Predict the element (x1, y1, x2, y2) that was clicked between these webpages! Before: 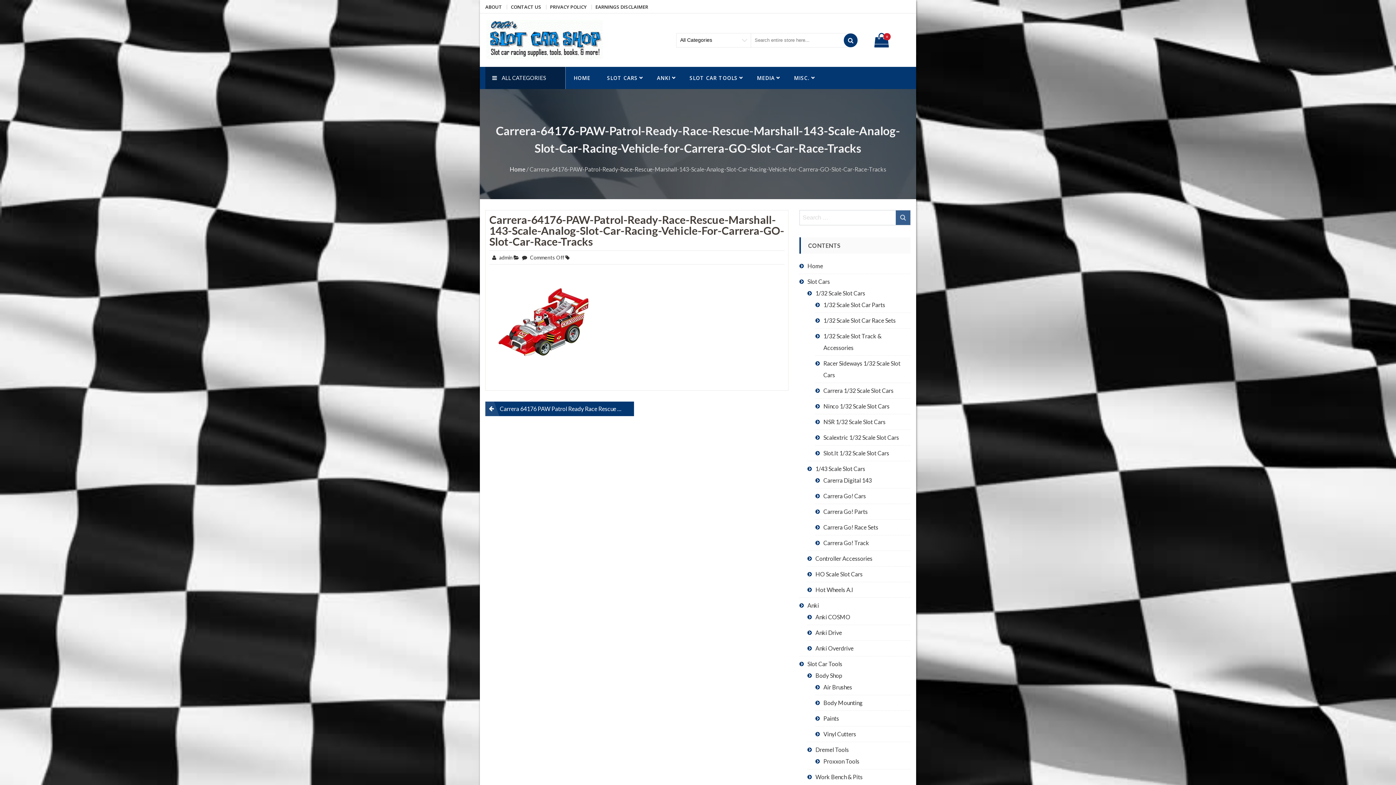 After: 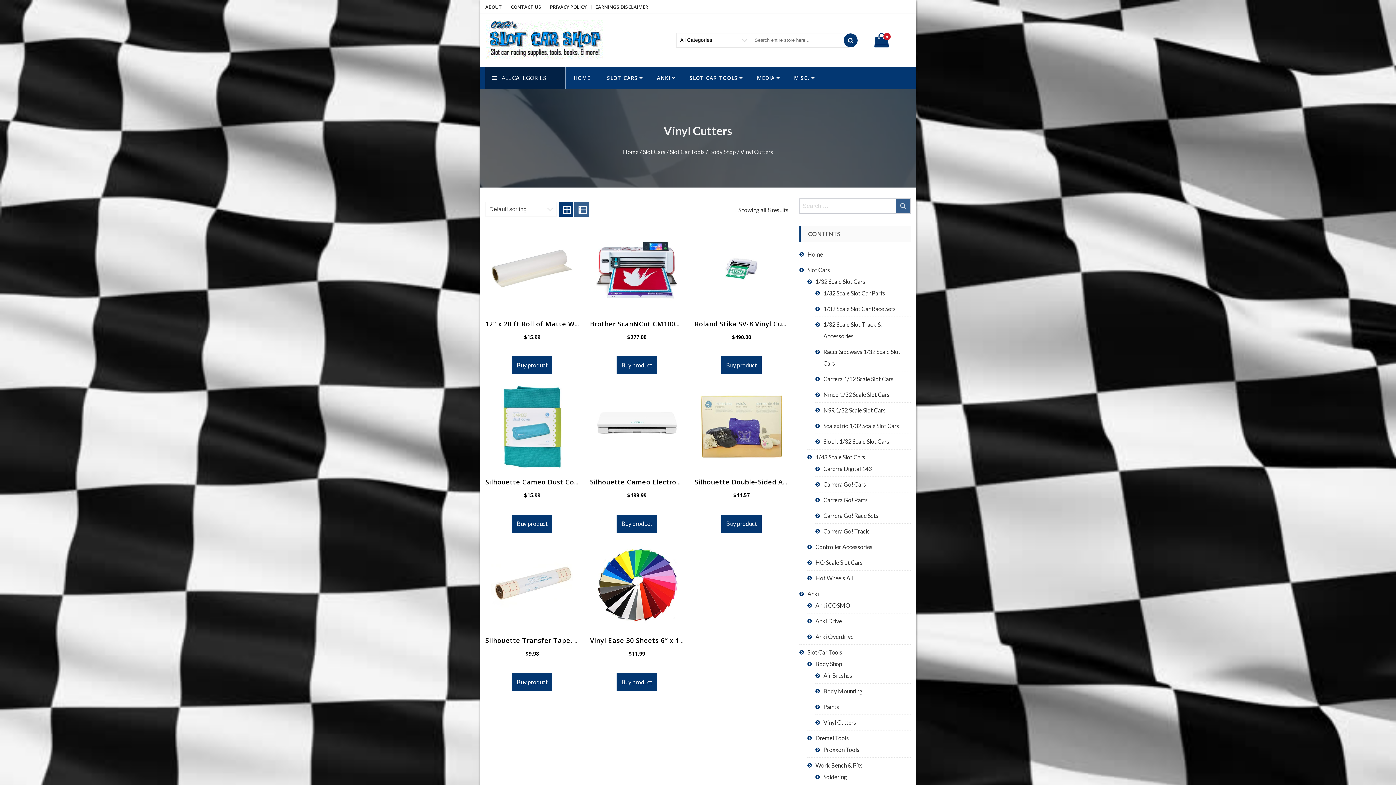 Action: bbox: (823, 730, 856, 737) label: Vinyl Cutters